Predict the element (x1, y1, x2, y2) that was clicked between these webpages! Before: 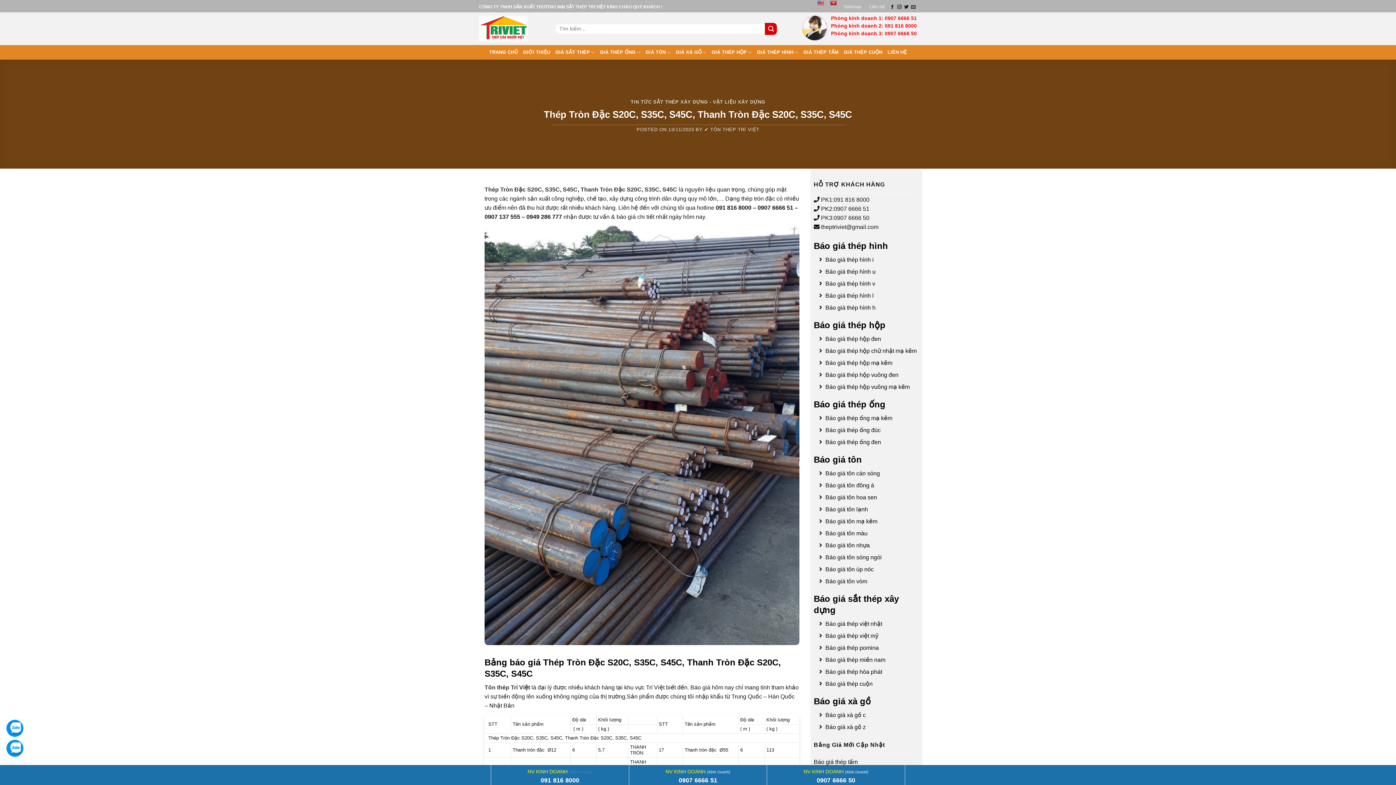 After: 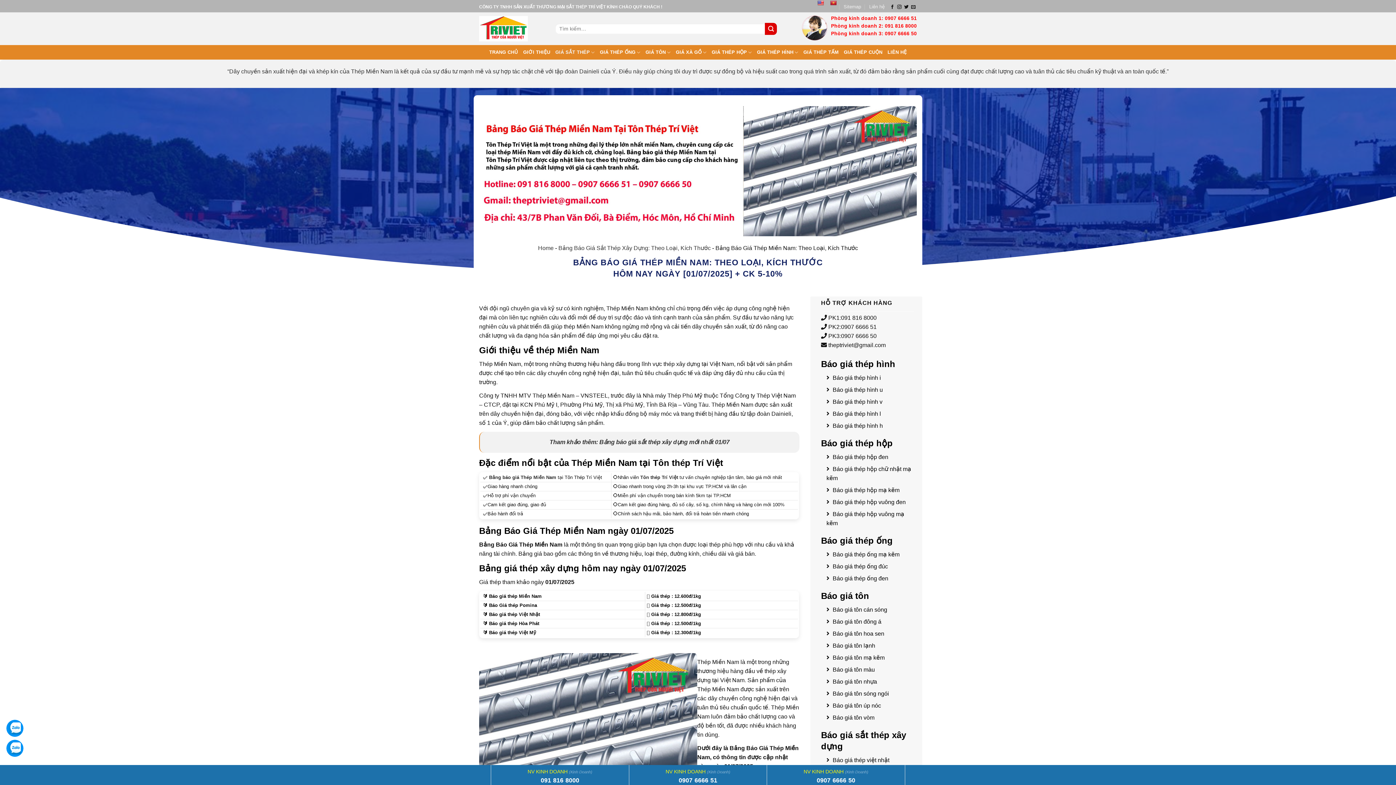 Action: label: Báo giá thép miền nam bbox: (825, 656, 885, 663)